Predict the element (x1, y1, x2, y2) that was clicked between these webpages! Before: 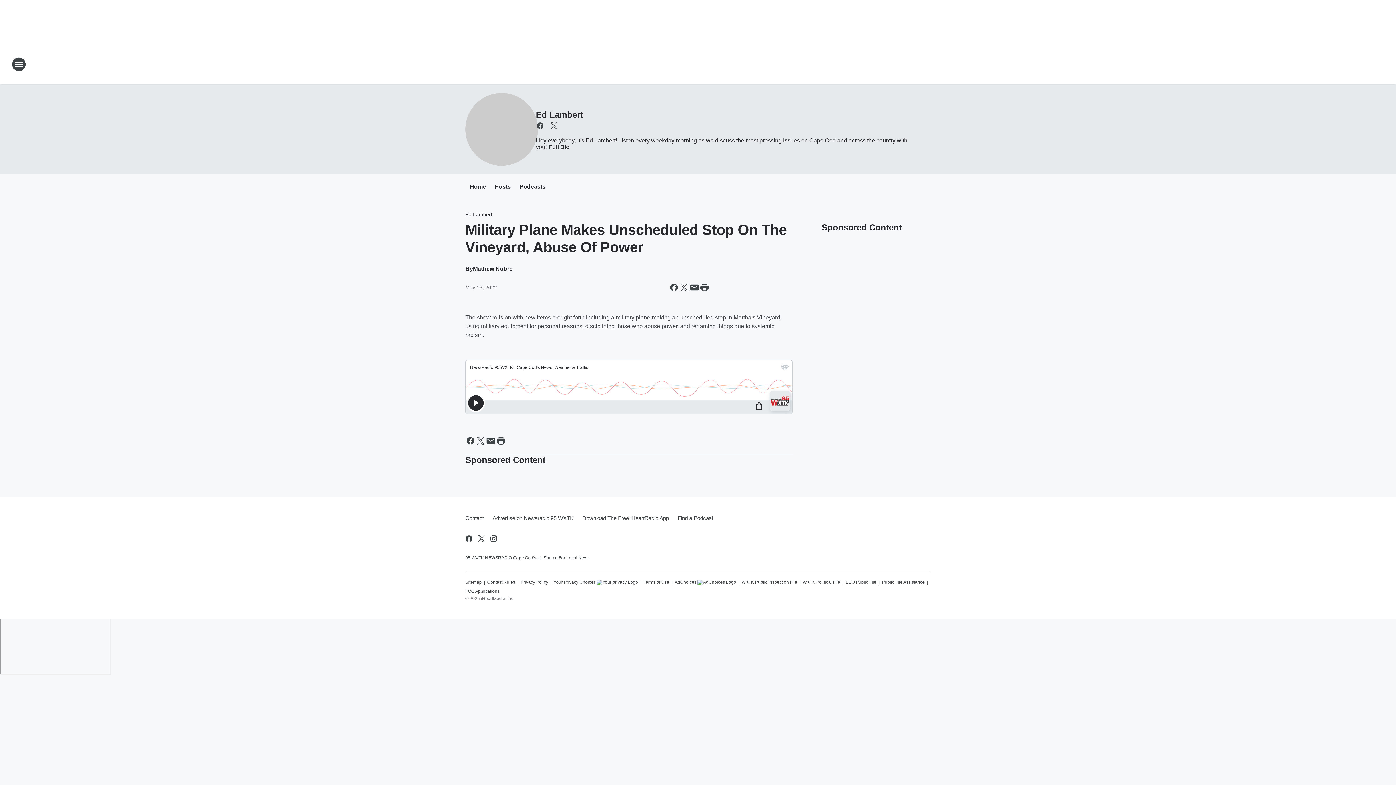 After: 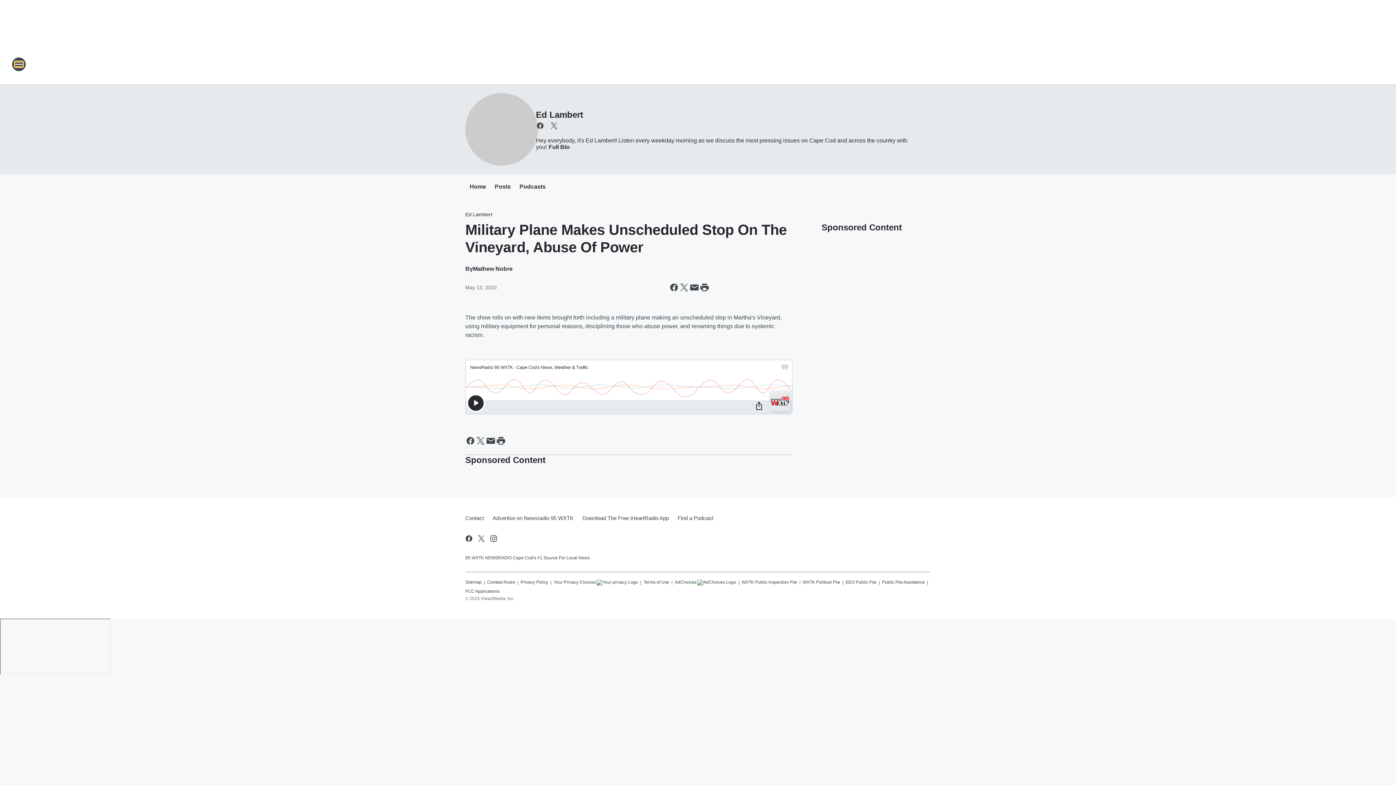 Action: bbox: (11, 57, 26, 71) label: Open Site Navigation